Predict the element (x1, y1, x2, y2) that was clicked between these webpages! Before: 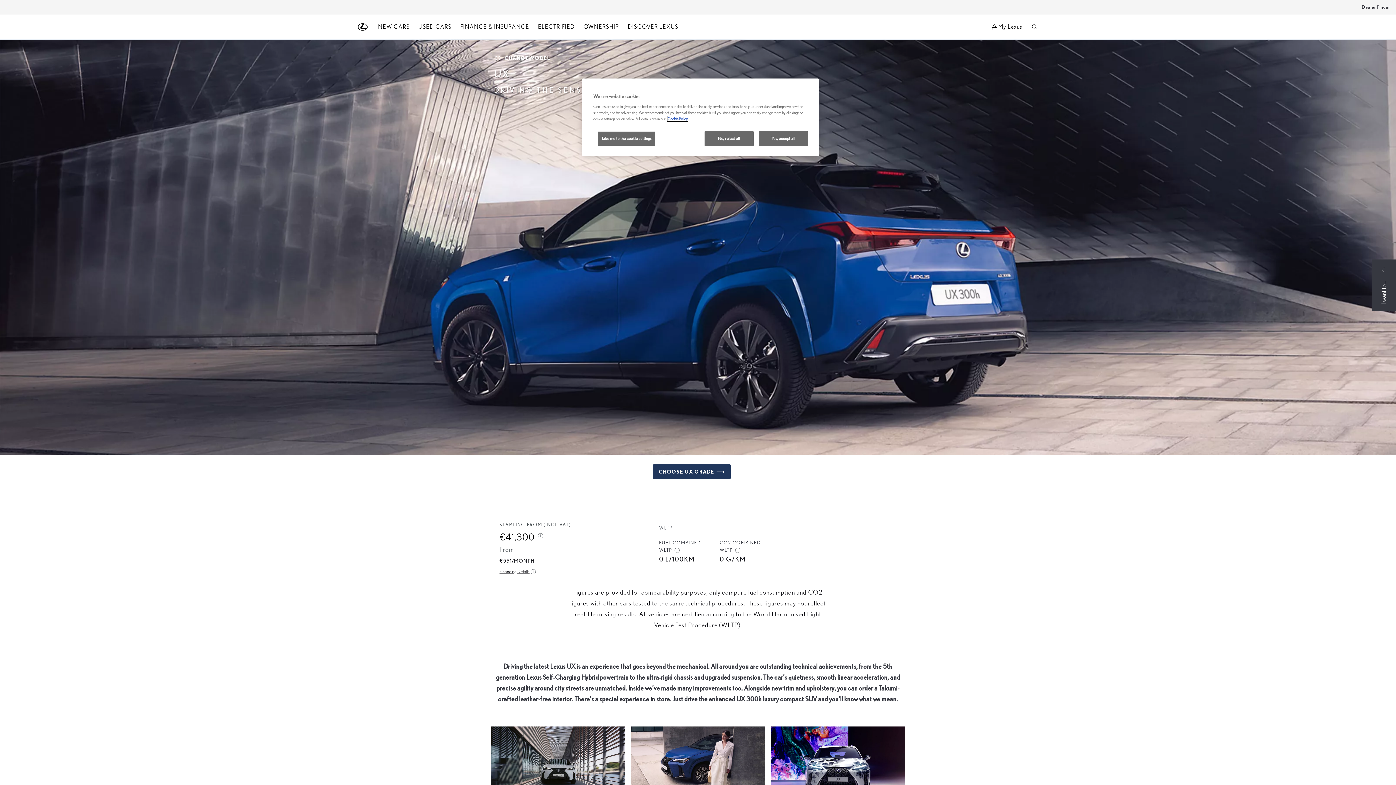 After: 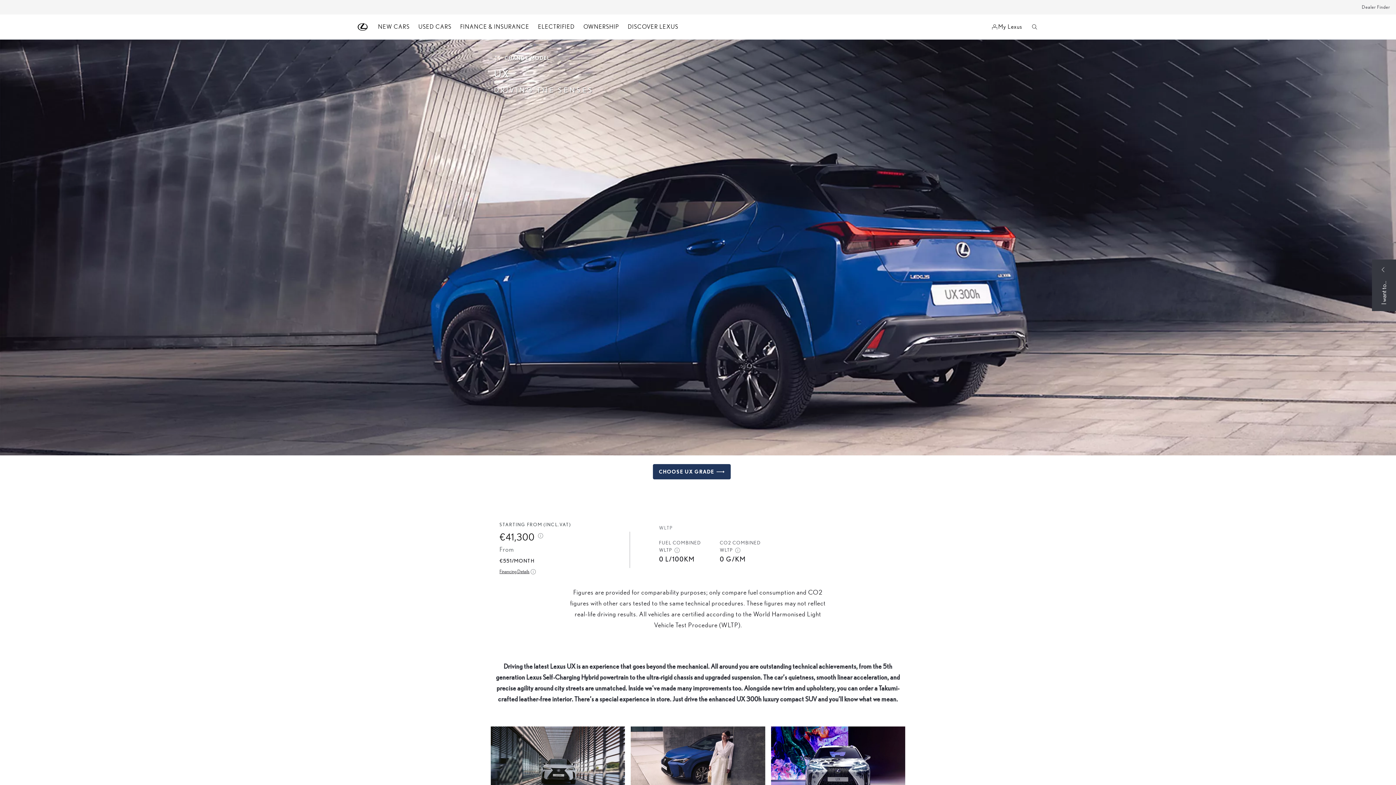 Action: bbox: (758, 131, 808, 146) label: Yes, accept all